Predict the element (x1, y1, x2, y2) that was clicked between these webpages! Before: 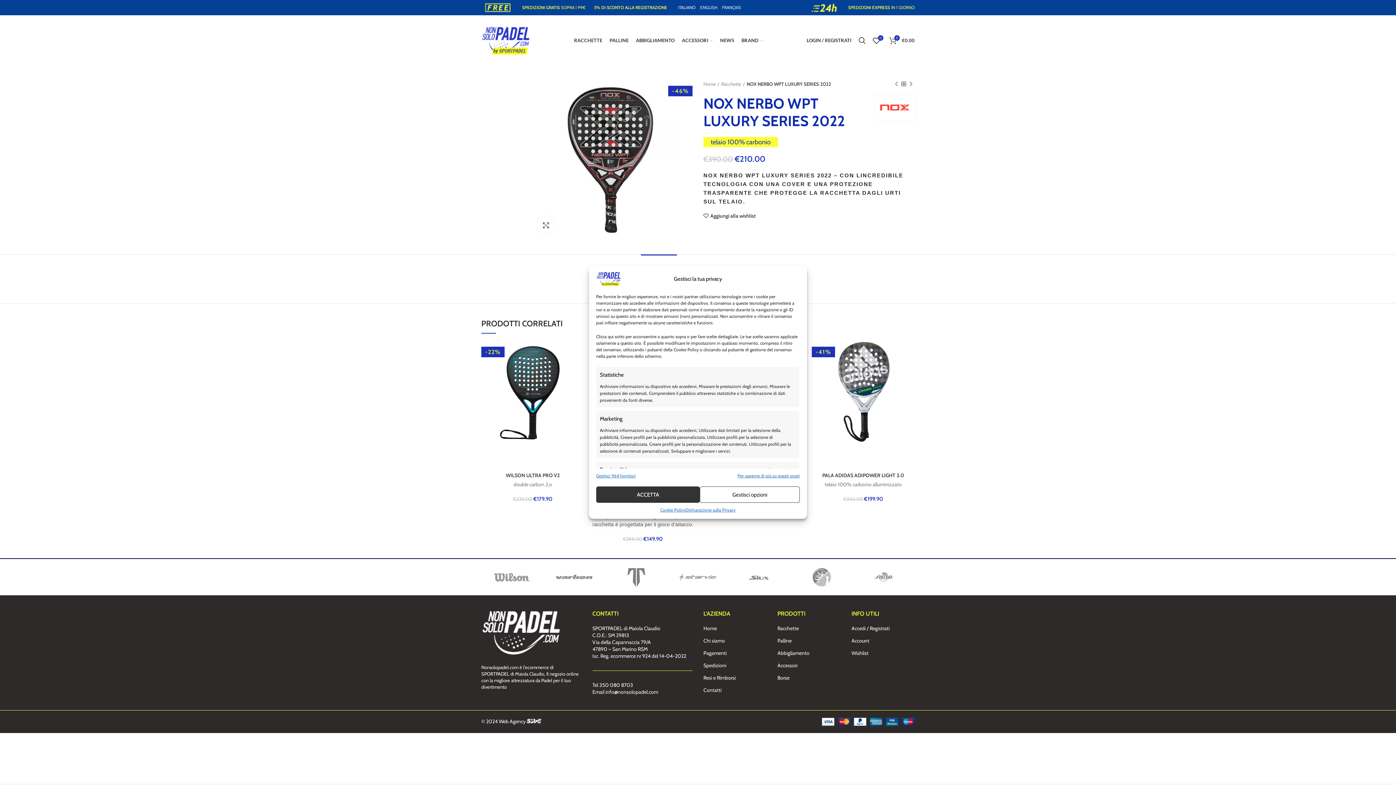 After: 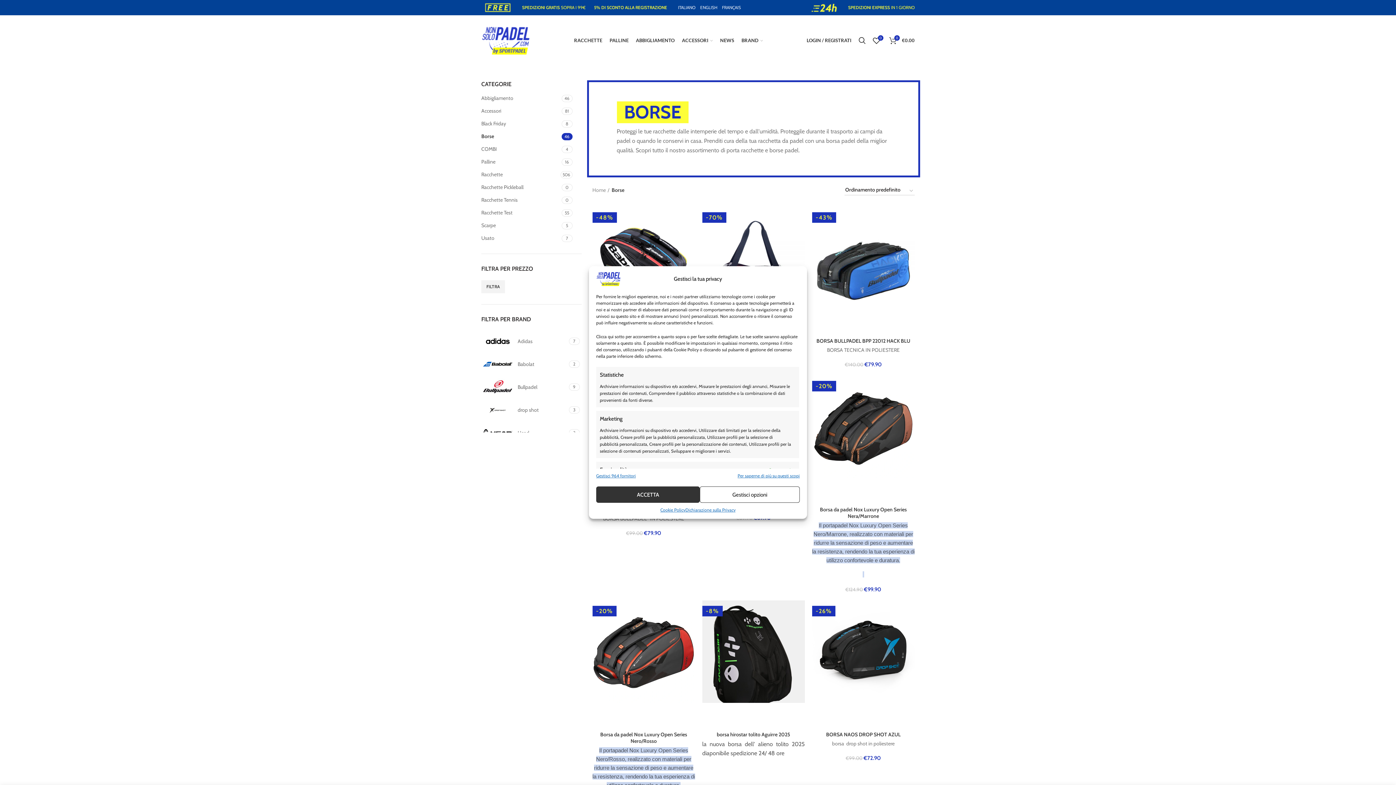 Action: bbox: (777, 675, 790, 681) label: Borse